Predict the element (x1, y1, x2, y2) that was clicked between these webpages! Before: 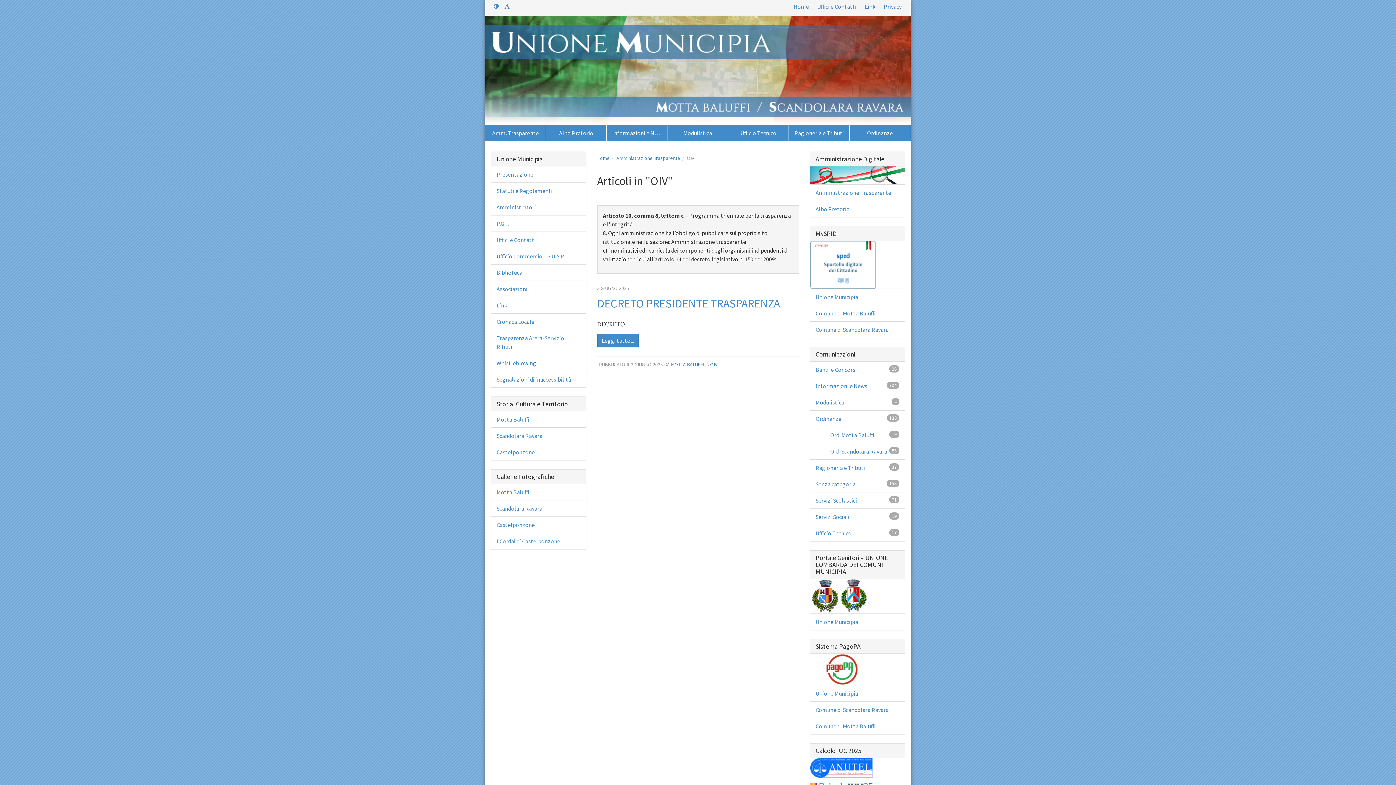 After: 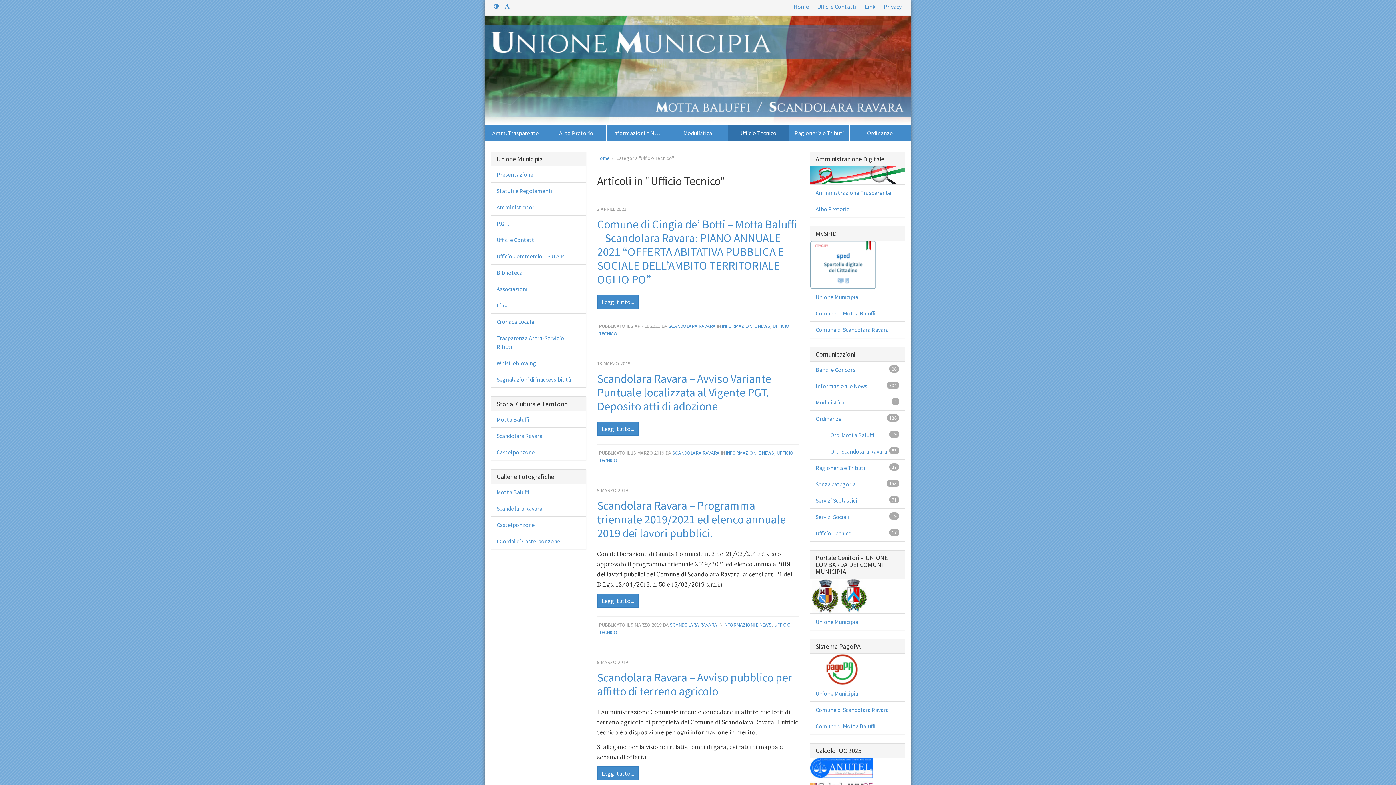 Action: bbox: (810, 525, 905, 541) label: Ufficio Tecnico
17